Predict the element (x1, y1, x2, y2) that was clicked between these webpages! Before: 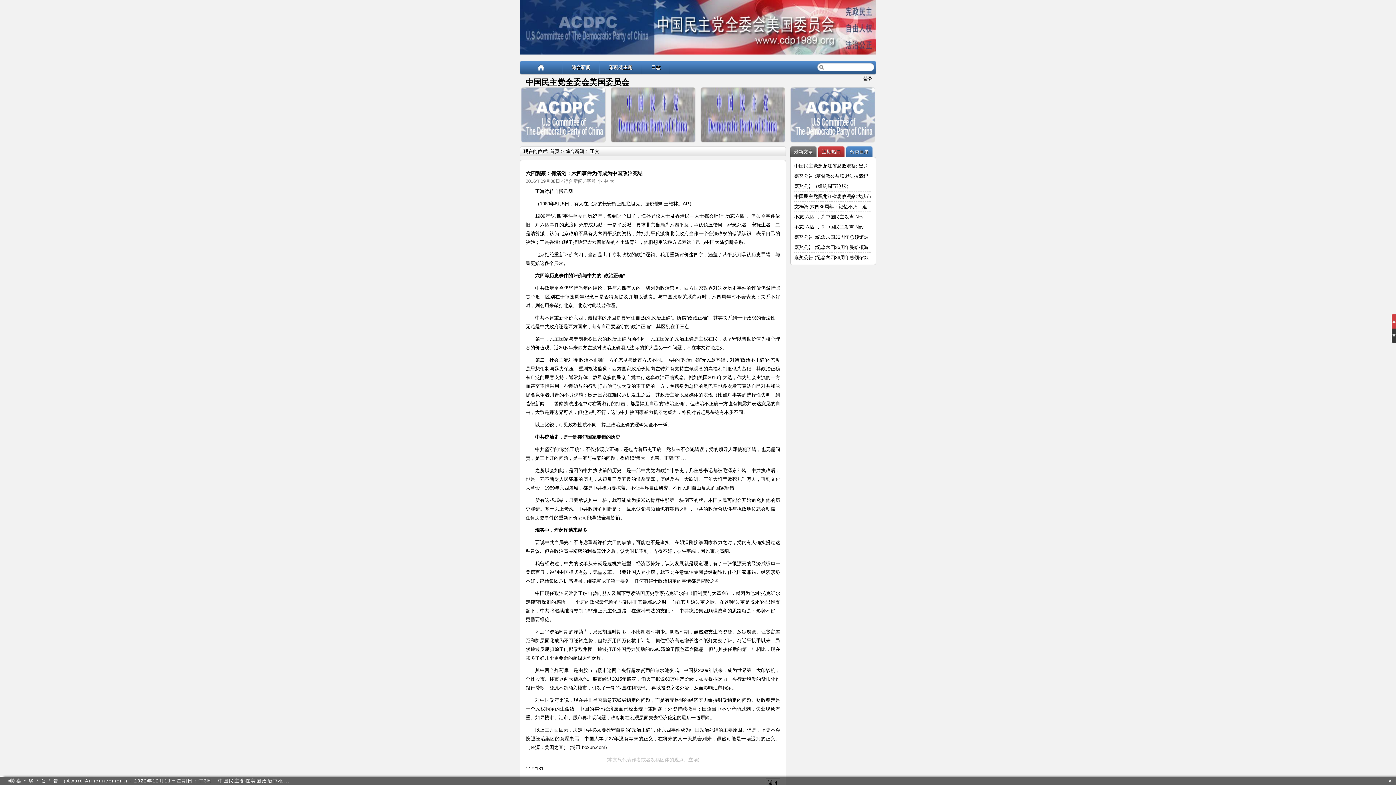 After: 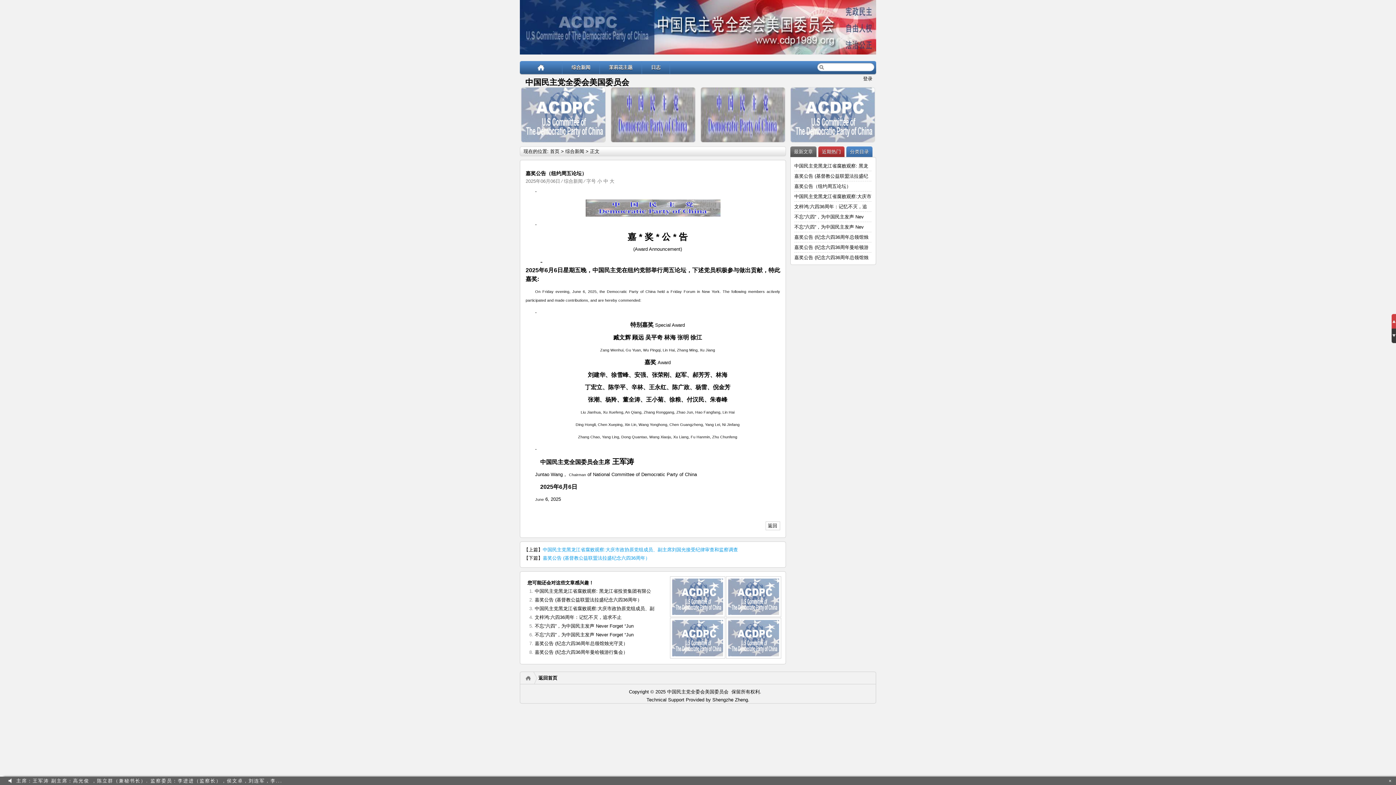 Action: bbox: (794, 183, 851, 189) label: 嘉奖公告（纽约周五论坛）